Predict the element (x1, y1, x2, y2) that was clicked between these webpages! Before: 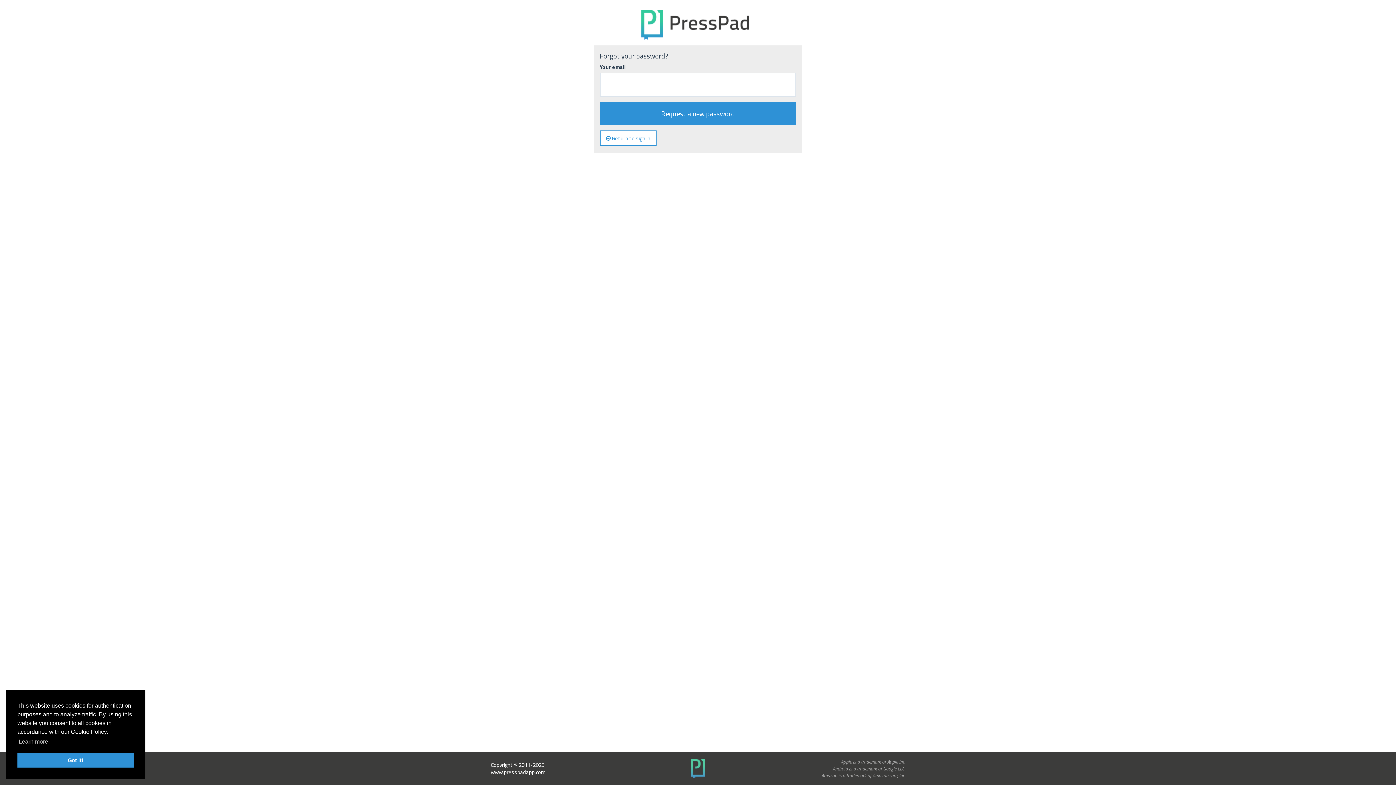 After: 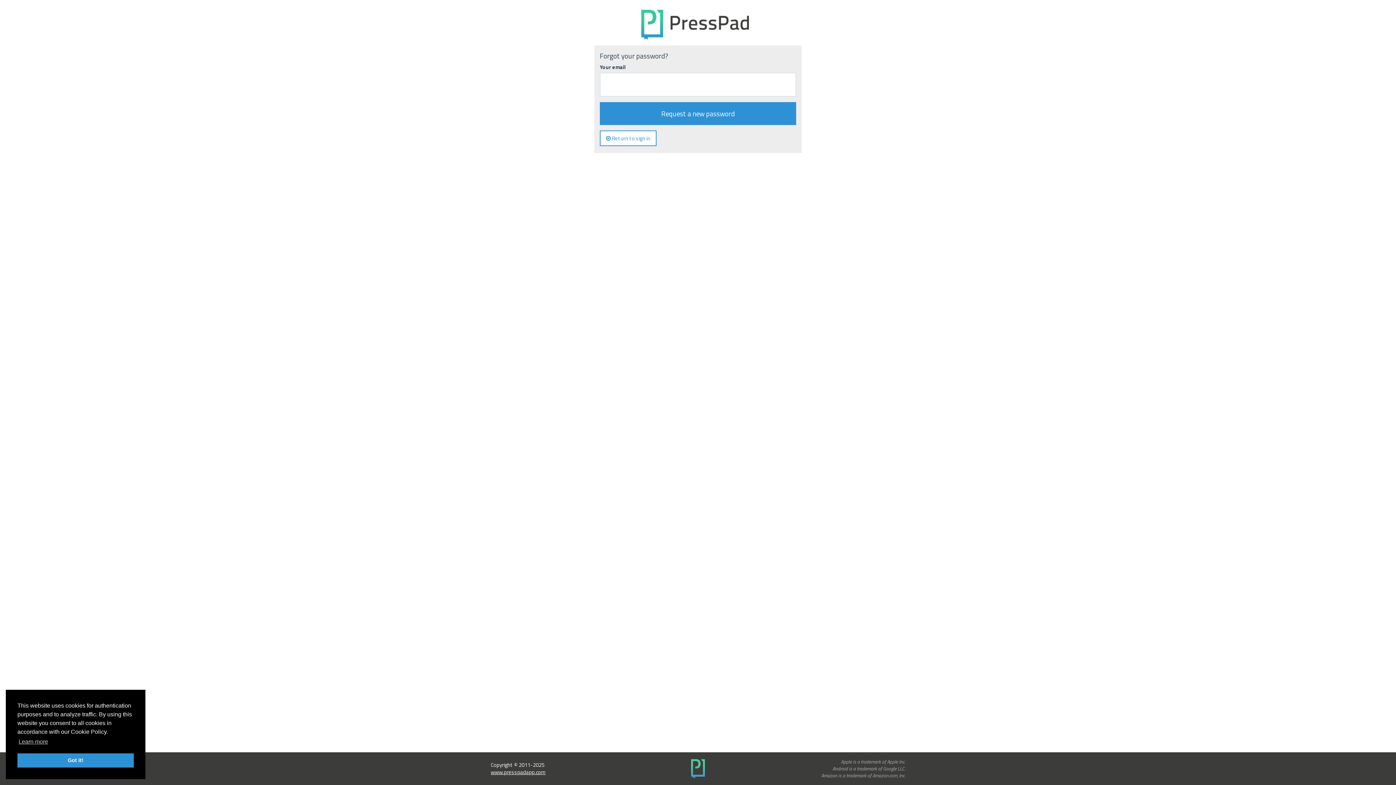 Action: label: www.presspadapp.com bbox: (490, 768, 545, 776)